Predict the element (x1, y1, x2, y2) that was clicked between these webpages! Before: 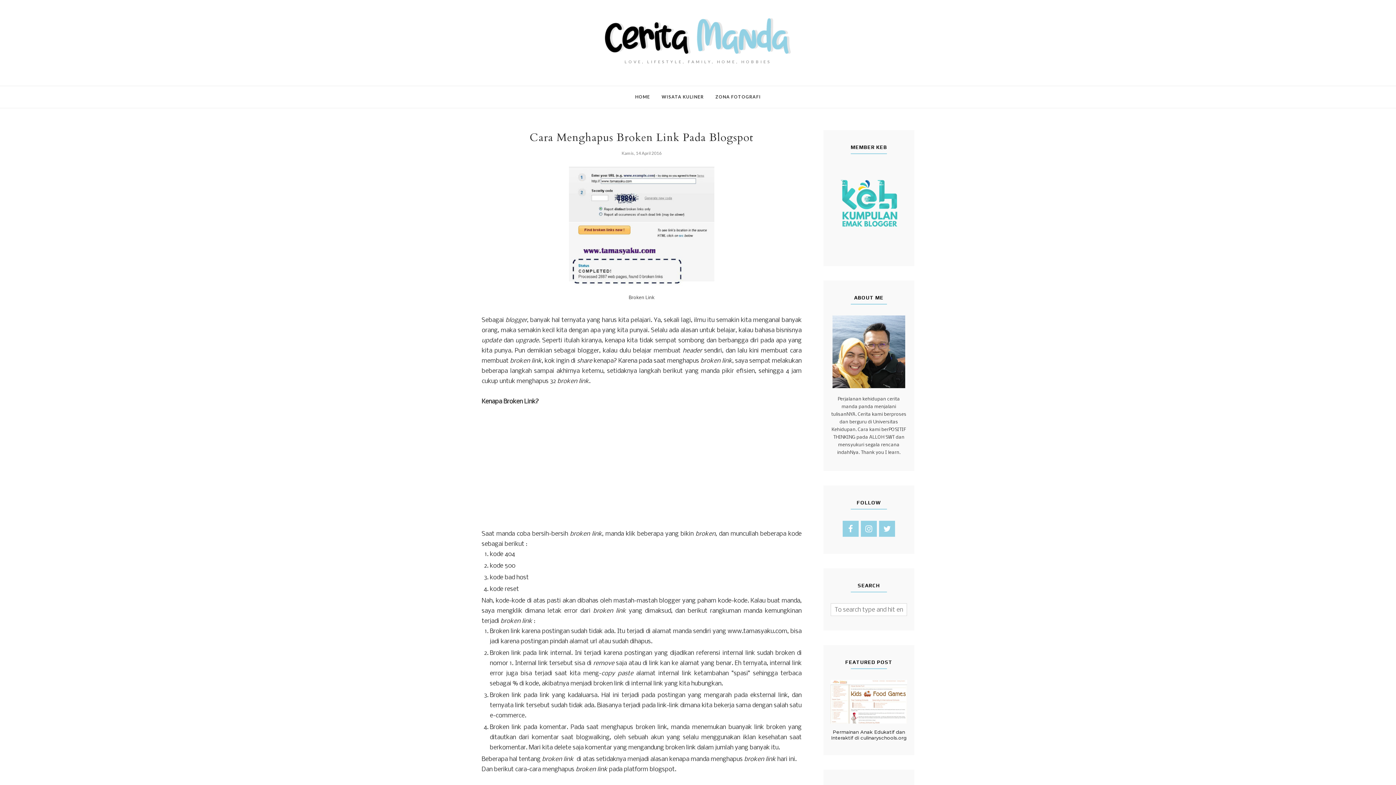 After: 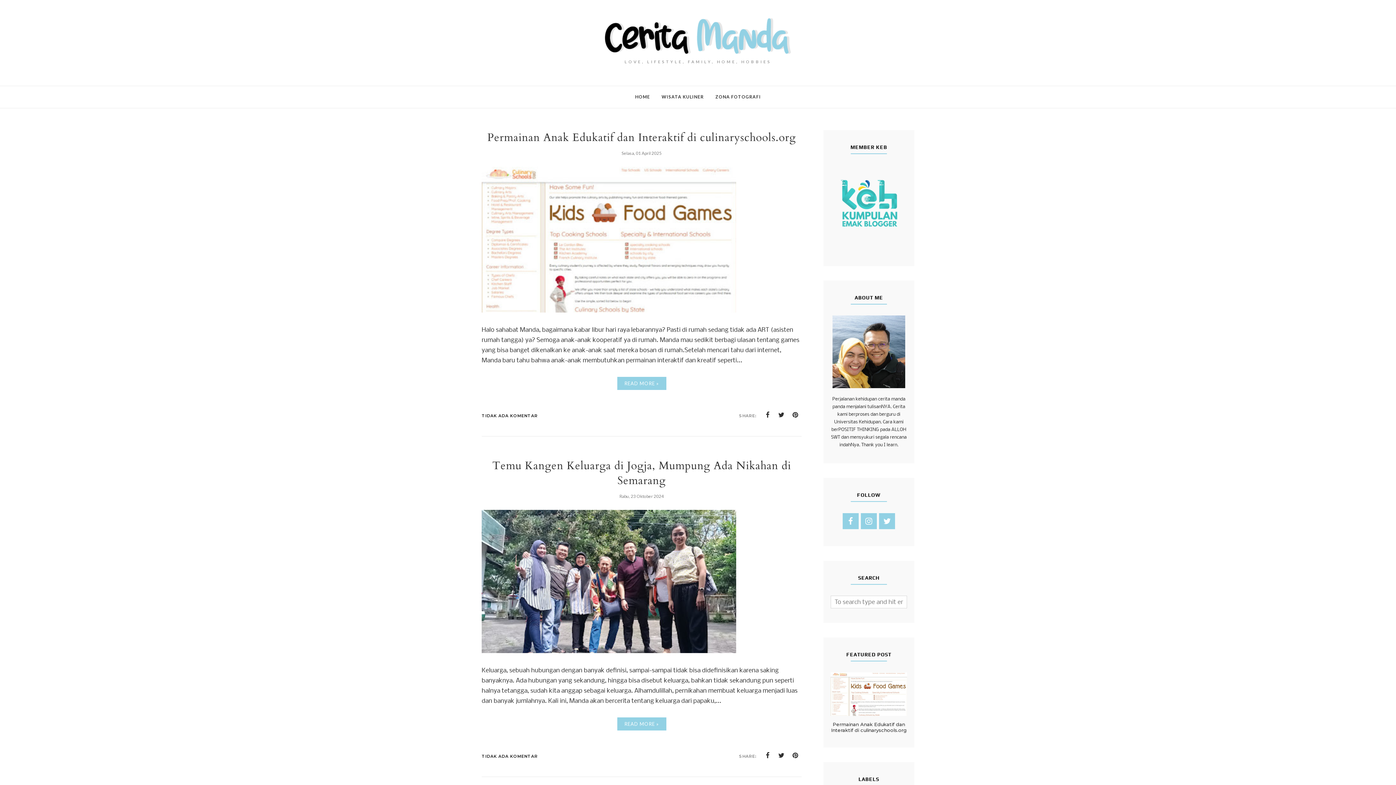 Action: bbox: (470, 18, 925, 53)